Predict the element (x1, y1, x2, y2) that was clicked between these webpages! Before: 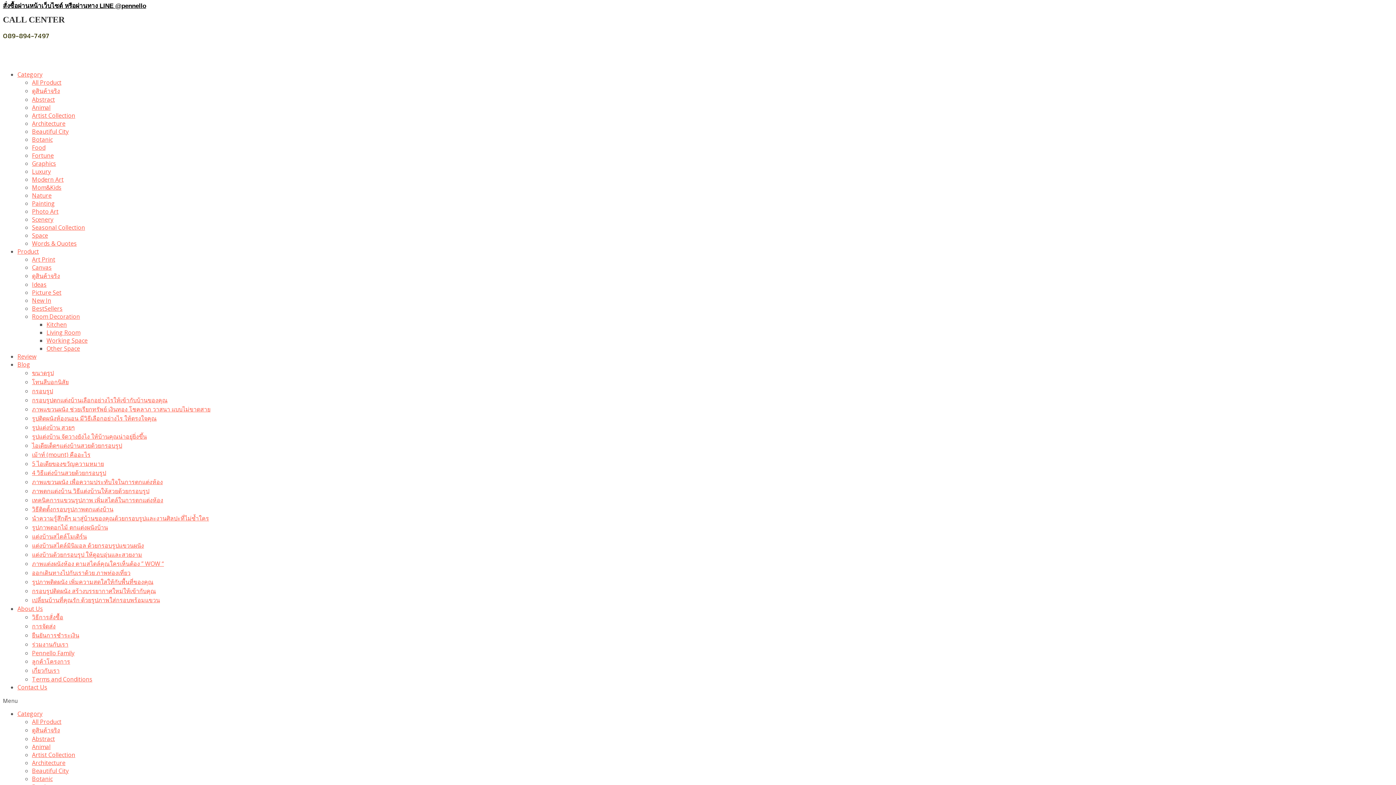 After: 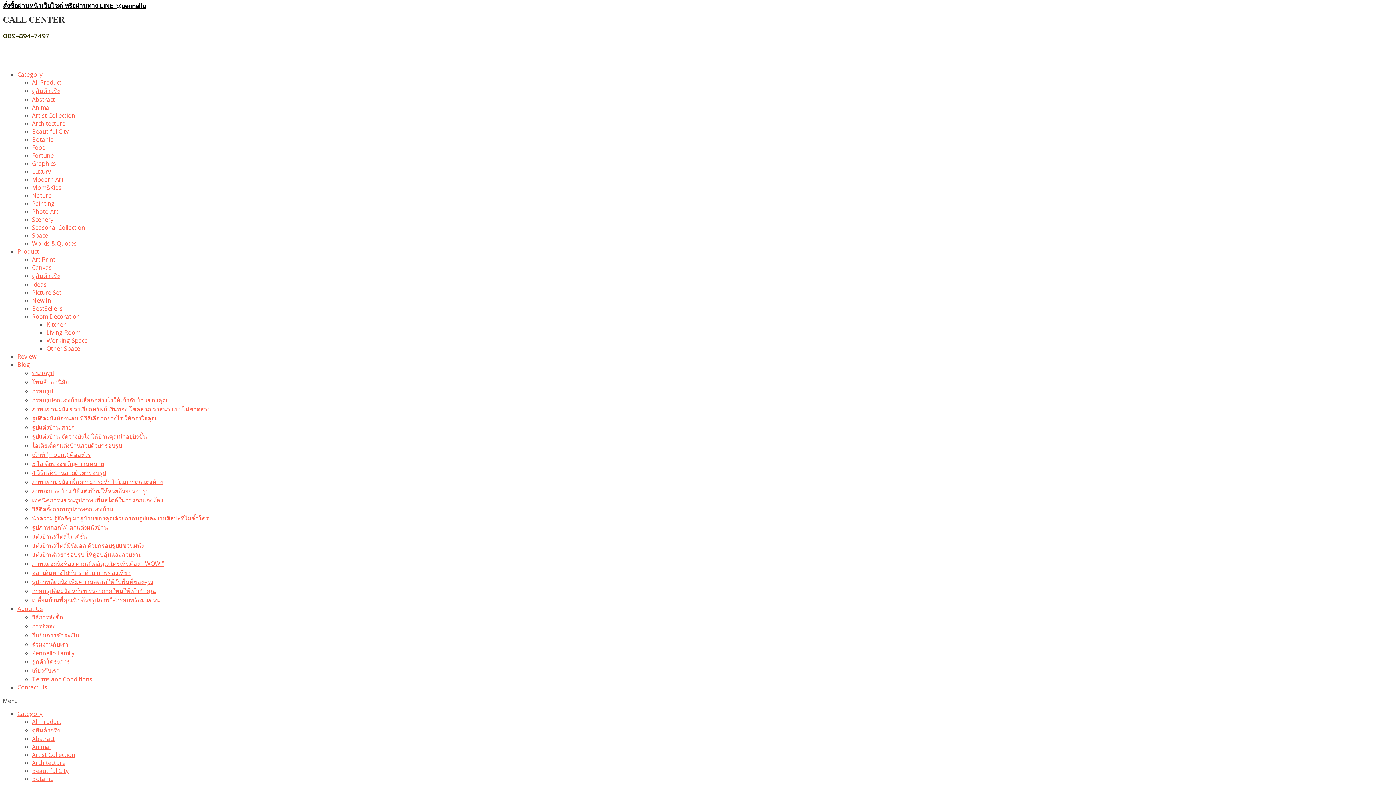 Action: bbox: (32, 175, 63, 183) label: Modern Art